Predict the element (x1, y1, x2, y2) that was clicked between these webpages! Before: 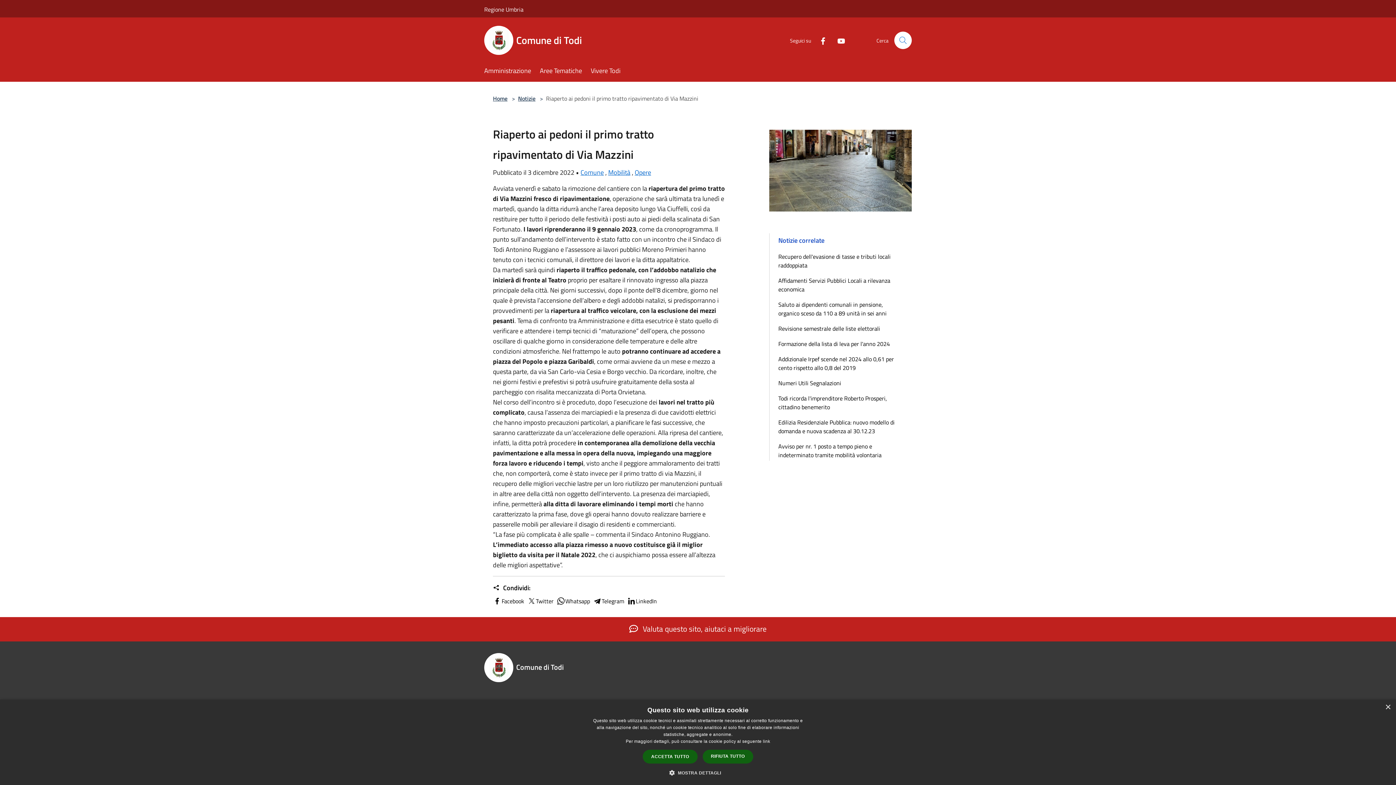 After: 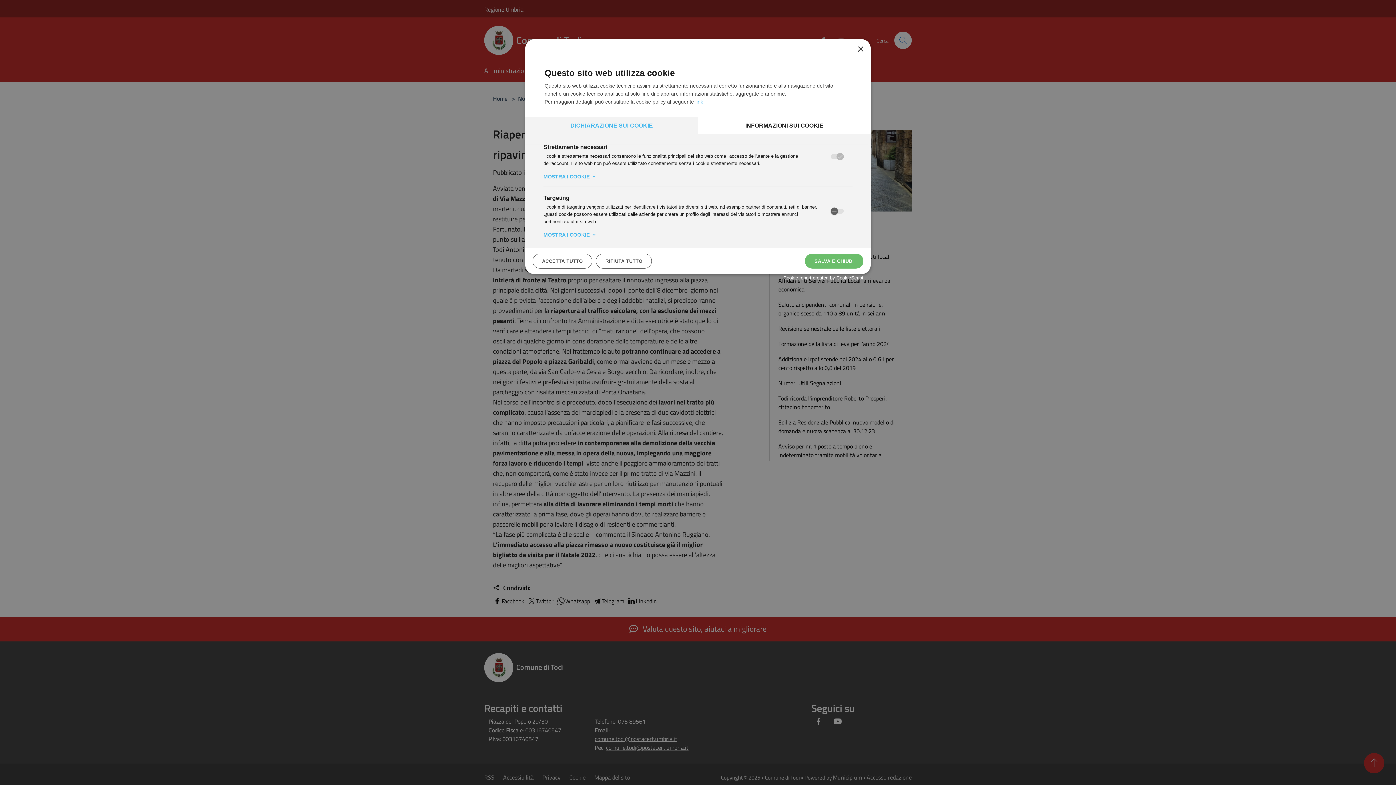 Action: label:  MOSTRA DETTAGLI bbox: (675, 769, 721, 776)